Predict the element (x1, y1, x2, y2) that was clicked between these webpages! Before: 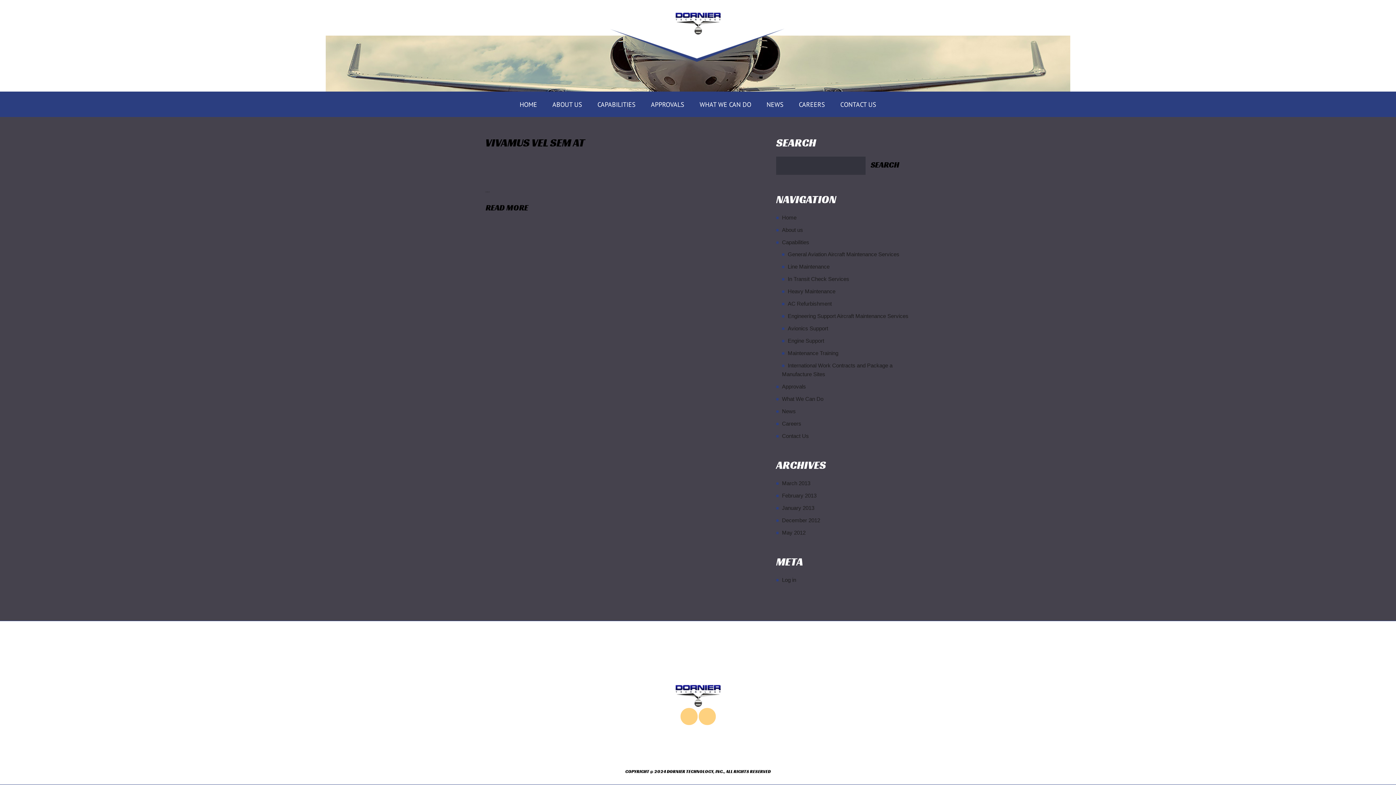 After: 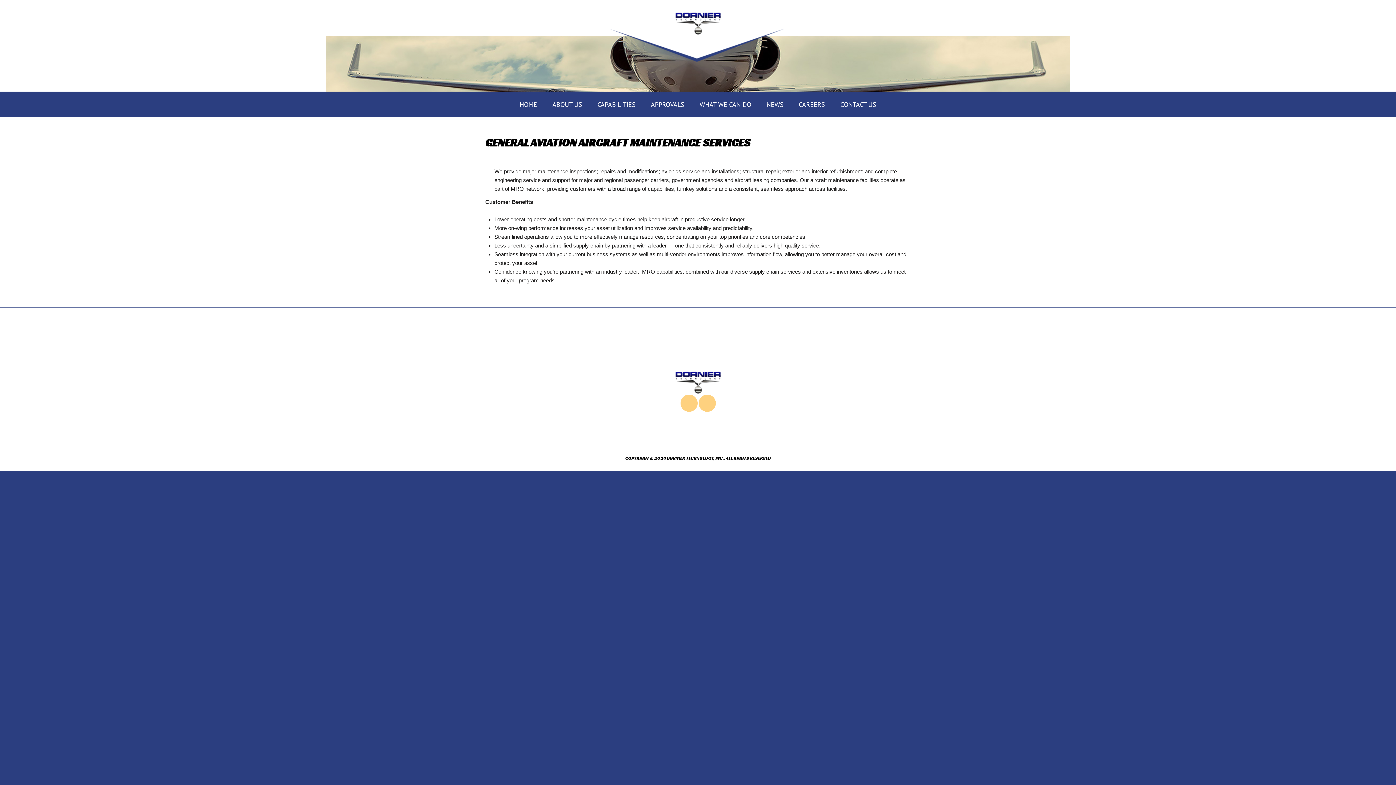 Action: label: Capabilities bbox: (782, 239, 809, 245)